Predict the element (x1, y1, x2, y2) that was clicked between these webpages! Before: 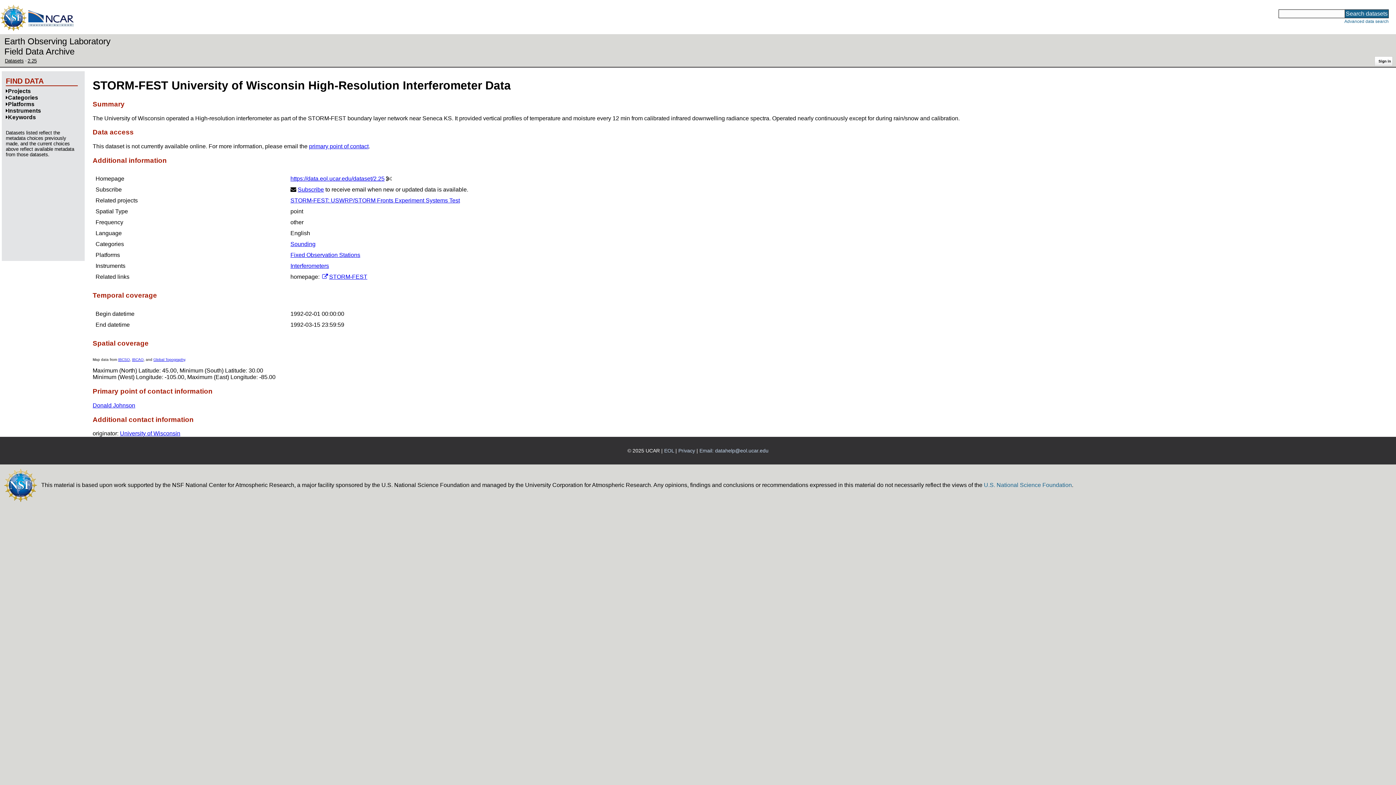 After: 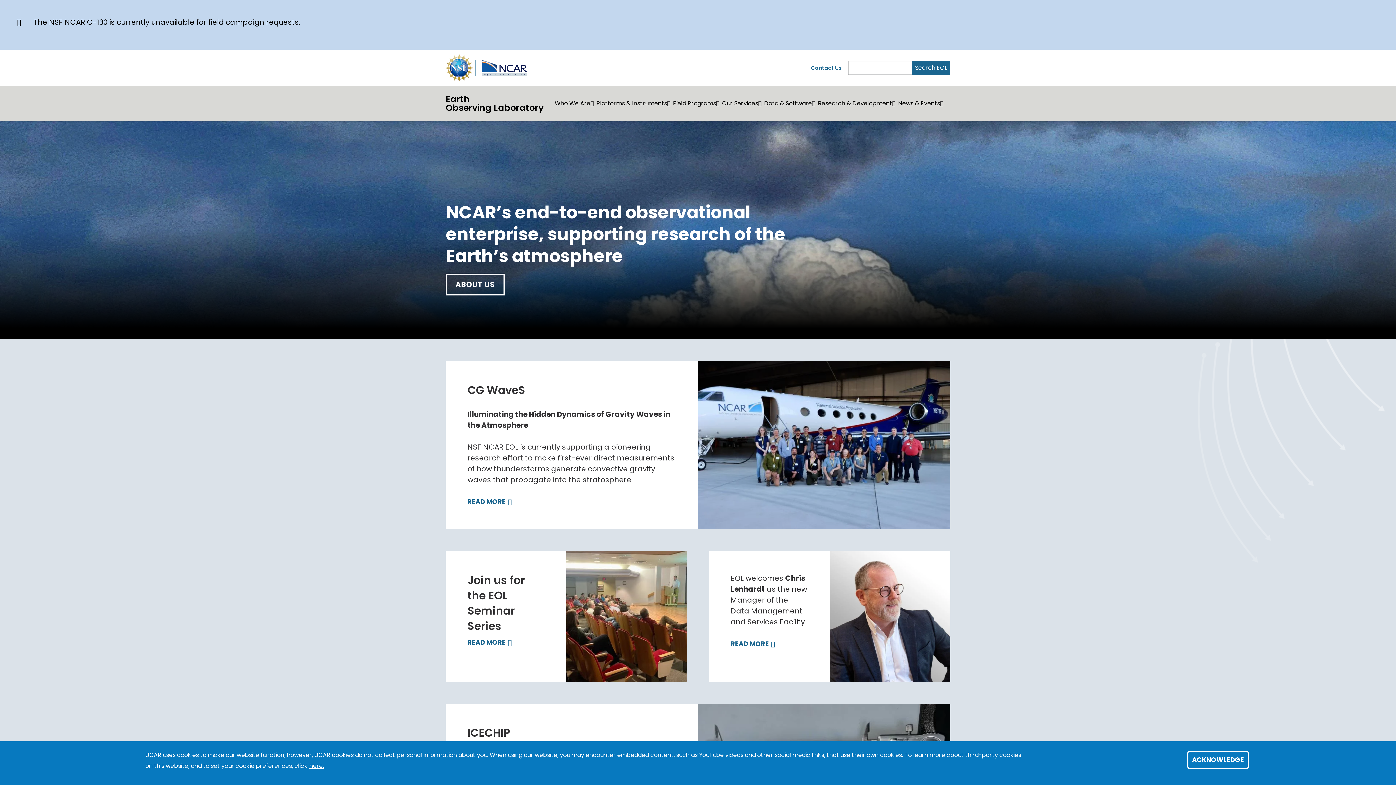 Action: bbox: (664, 448, 674, 453) label: EOL